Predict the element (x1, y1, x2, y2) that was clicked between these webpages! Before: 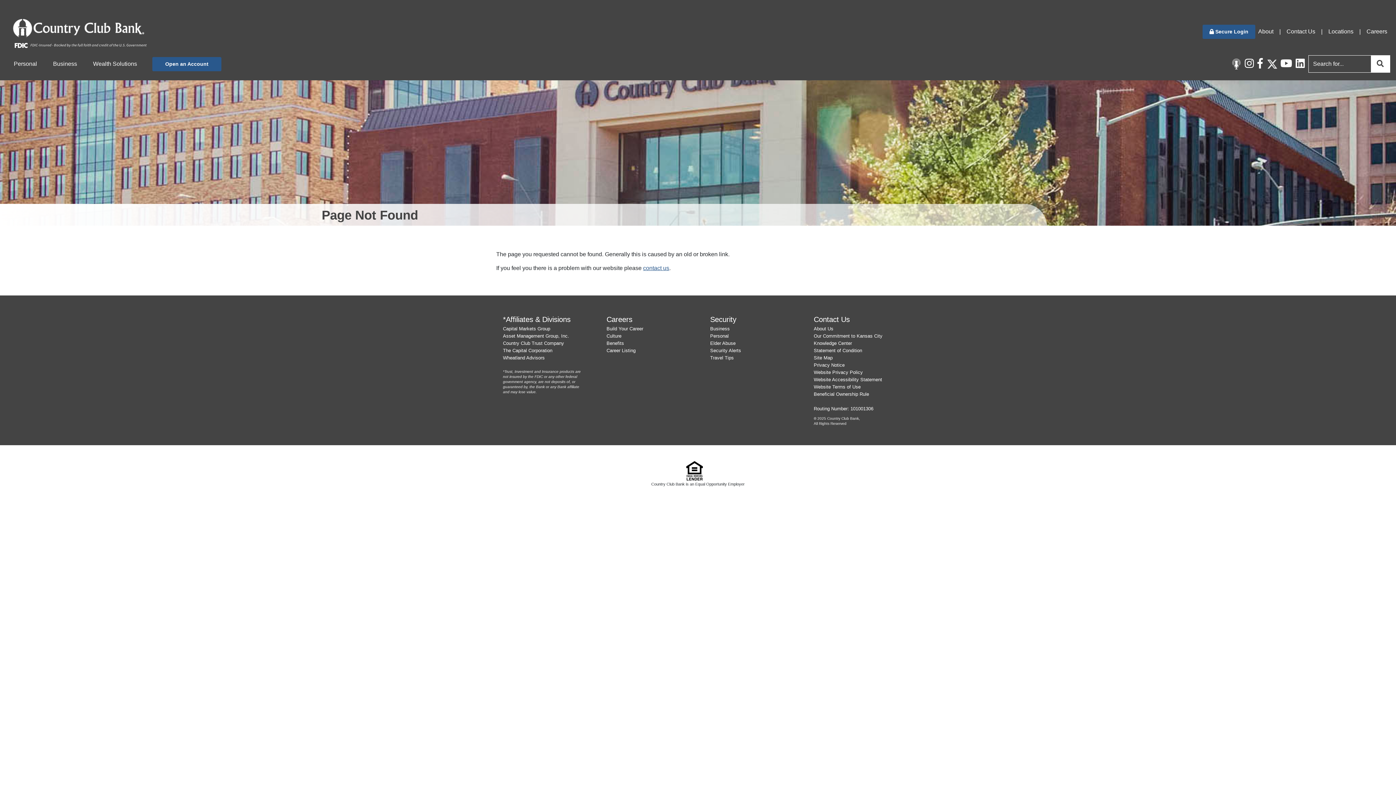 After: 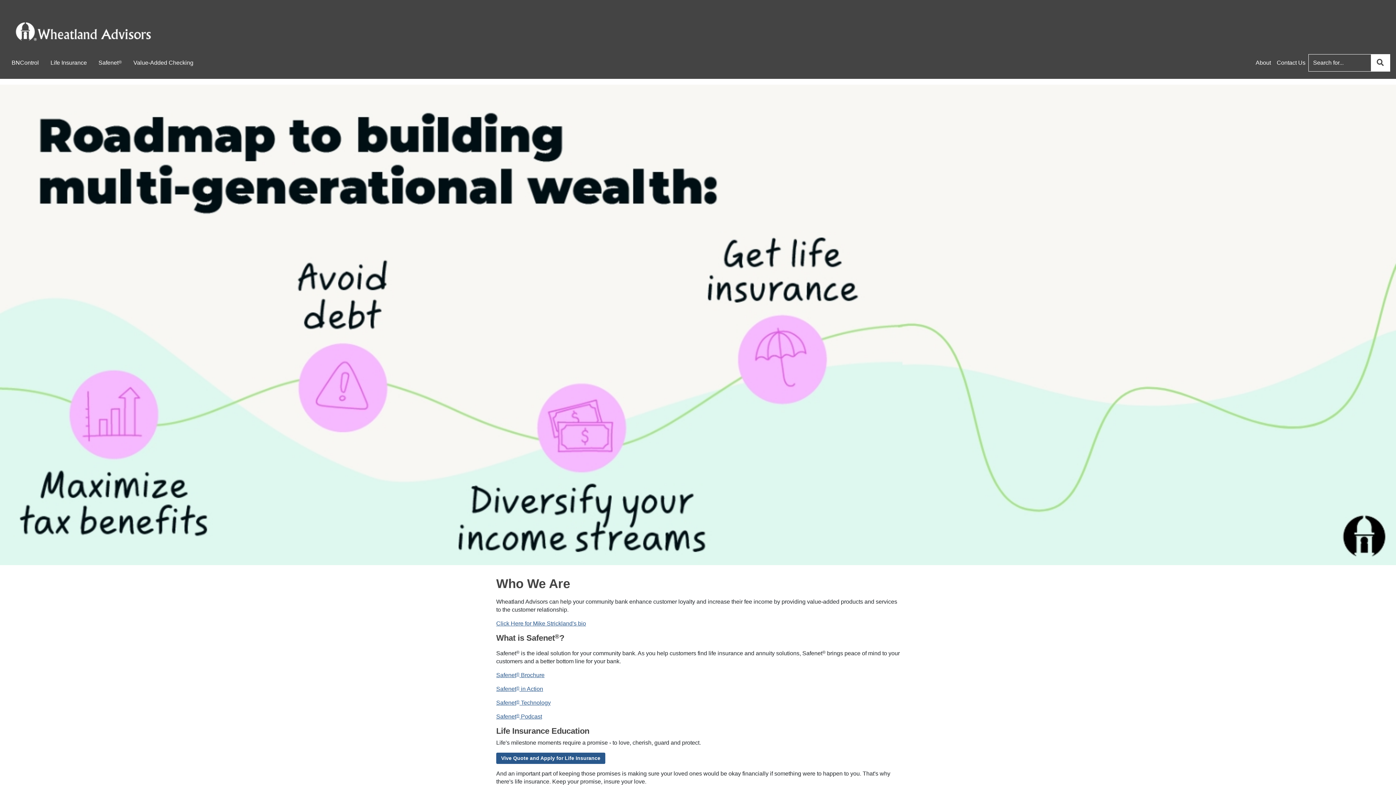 Action: bbox: (503, 355, 544, 360) label: wheatland advisors